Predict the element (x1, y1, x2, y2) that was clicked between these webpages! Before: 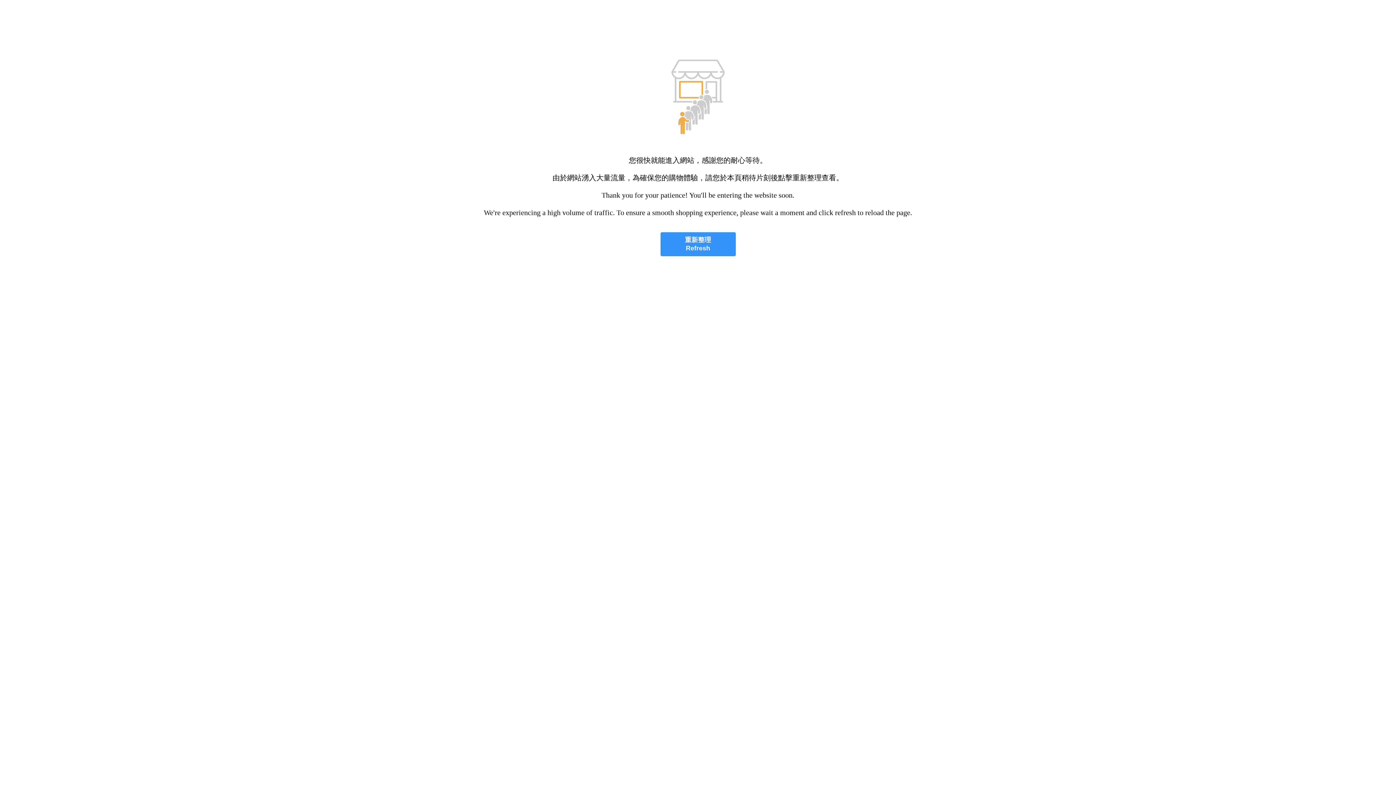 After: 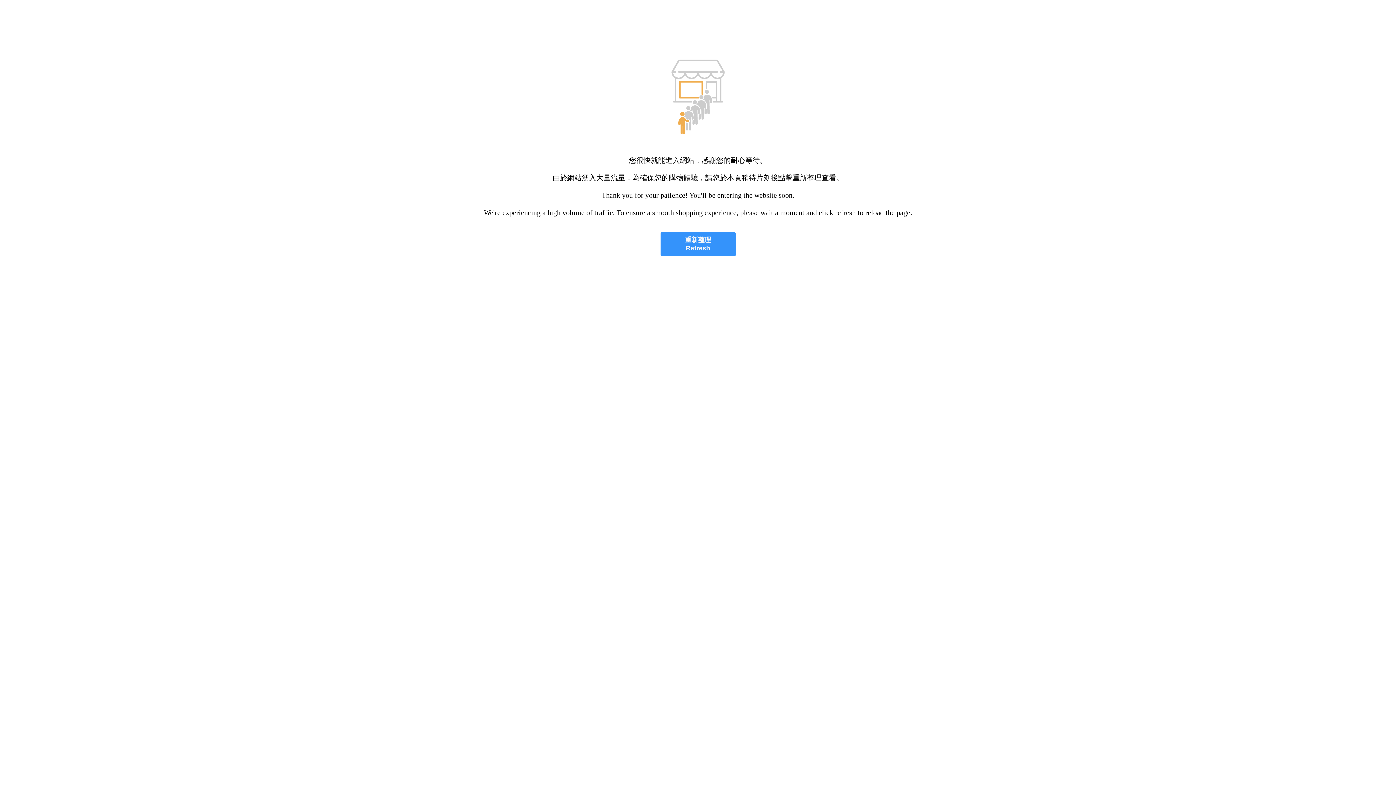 Action: bbox: (660, 232, 735, 256) label: 重新整理
Refresh